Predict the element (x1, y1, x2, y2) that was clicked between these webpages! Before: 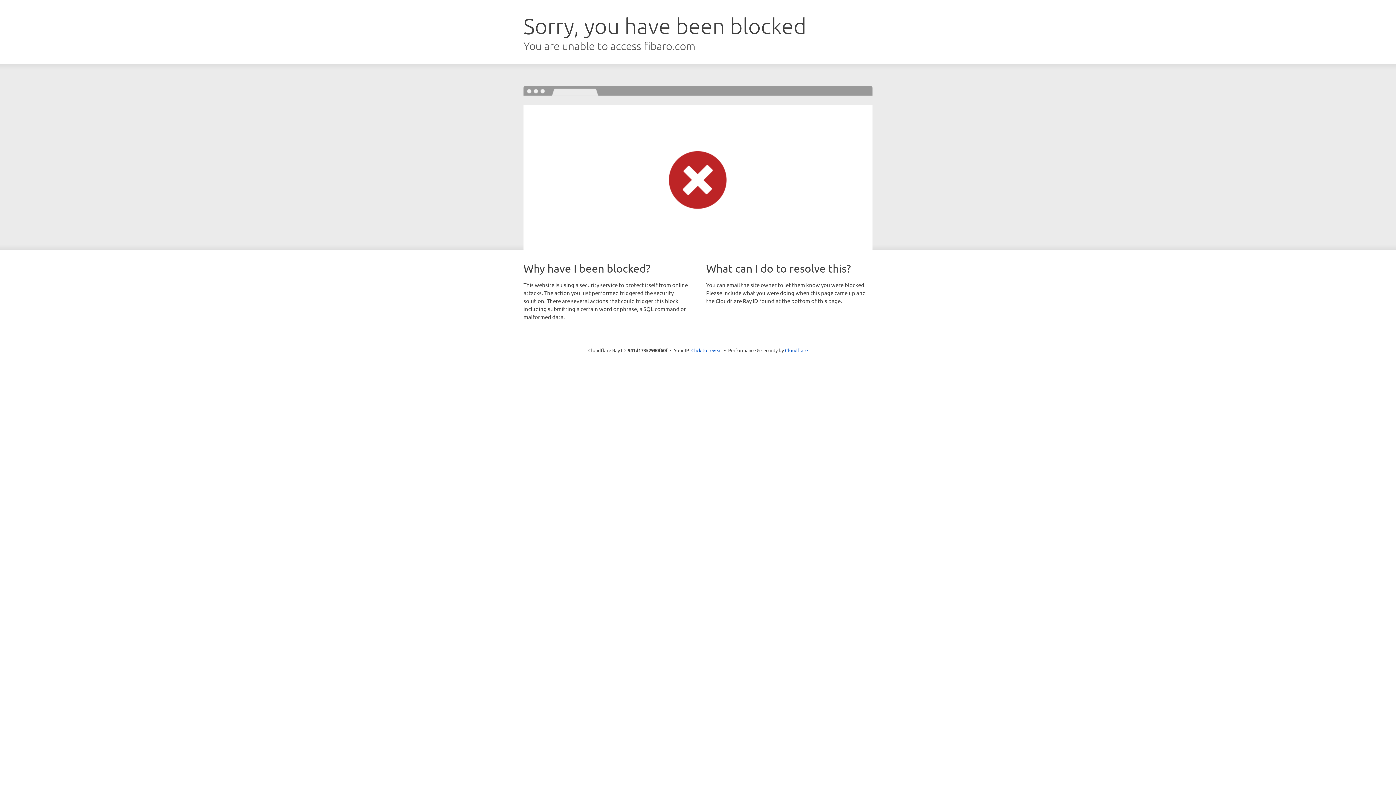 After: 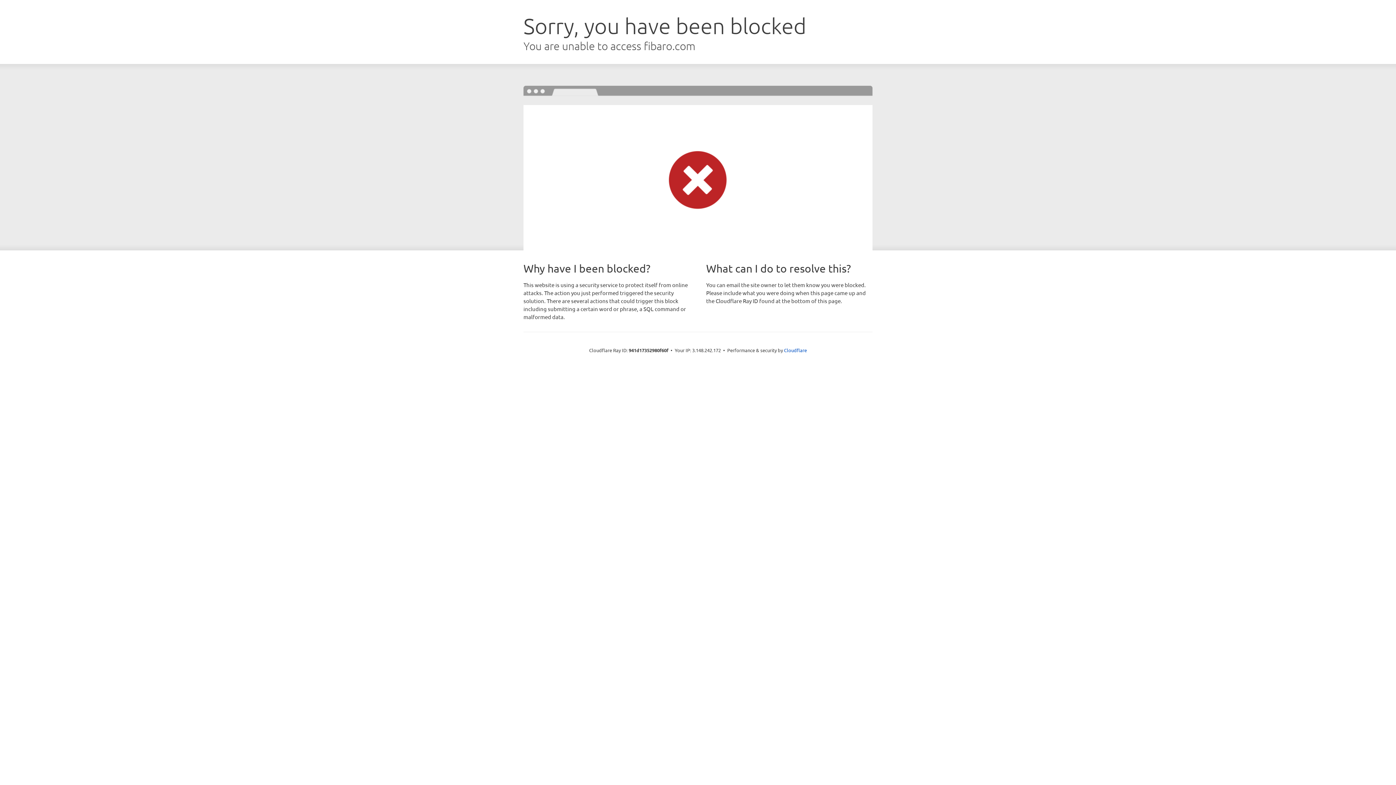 Action: label: Click to reveal bbox: (691, 346, 722, 353)